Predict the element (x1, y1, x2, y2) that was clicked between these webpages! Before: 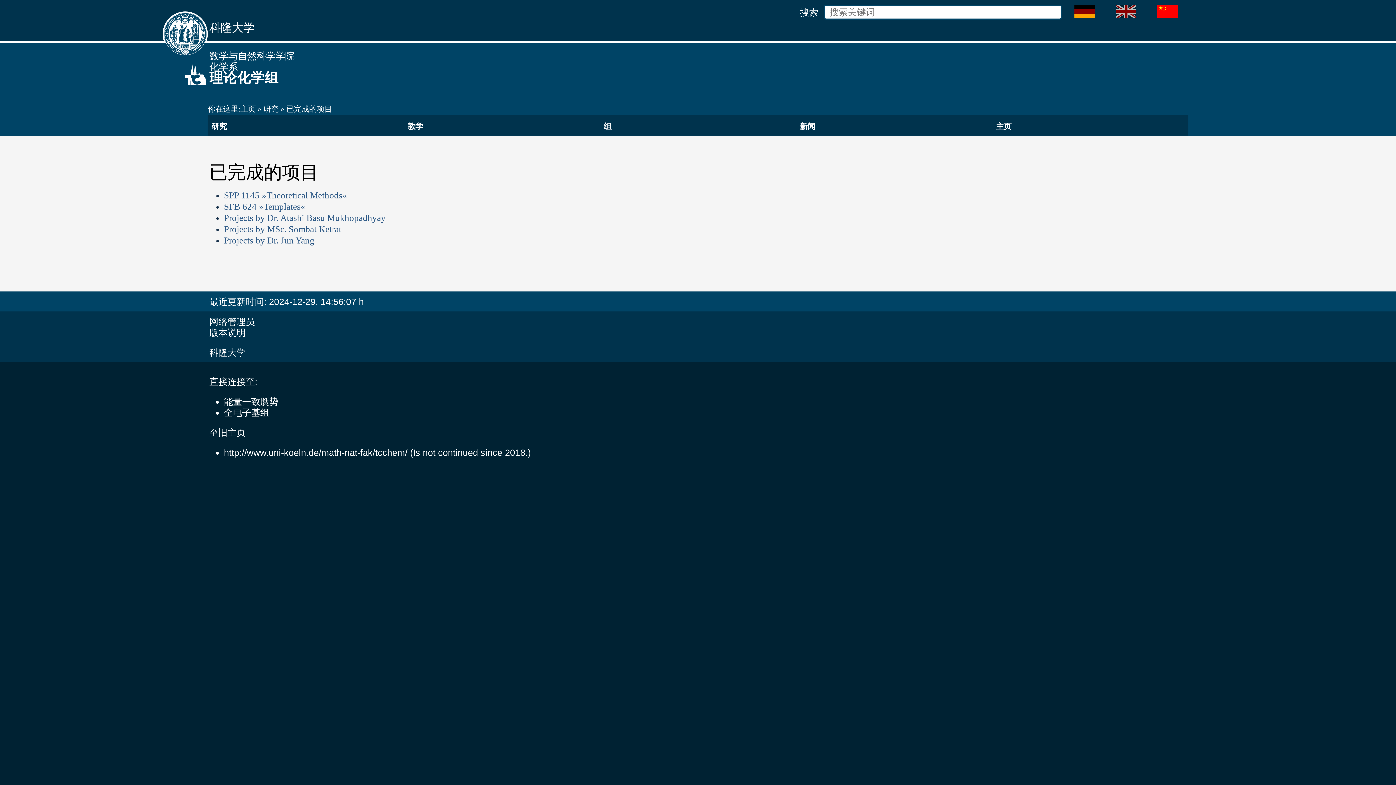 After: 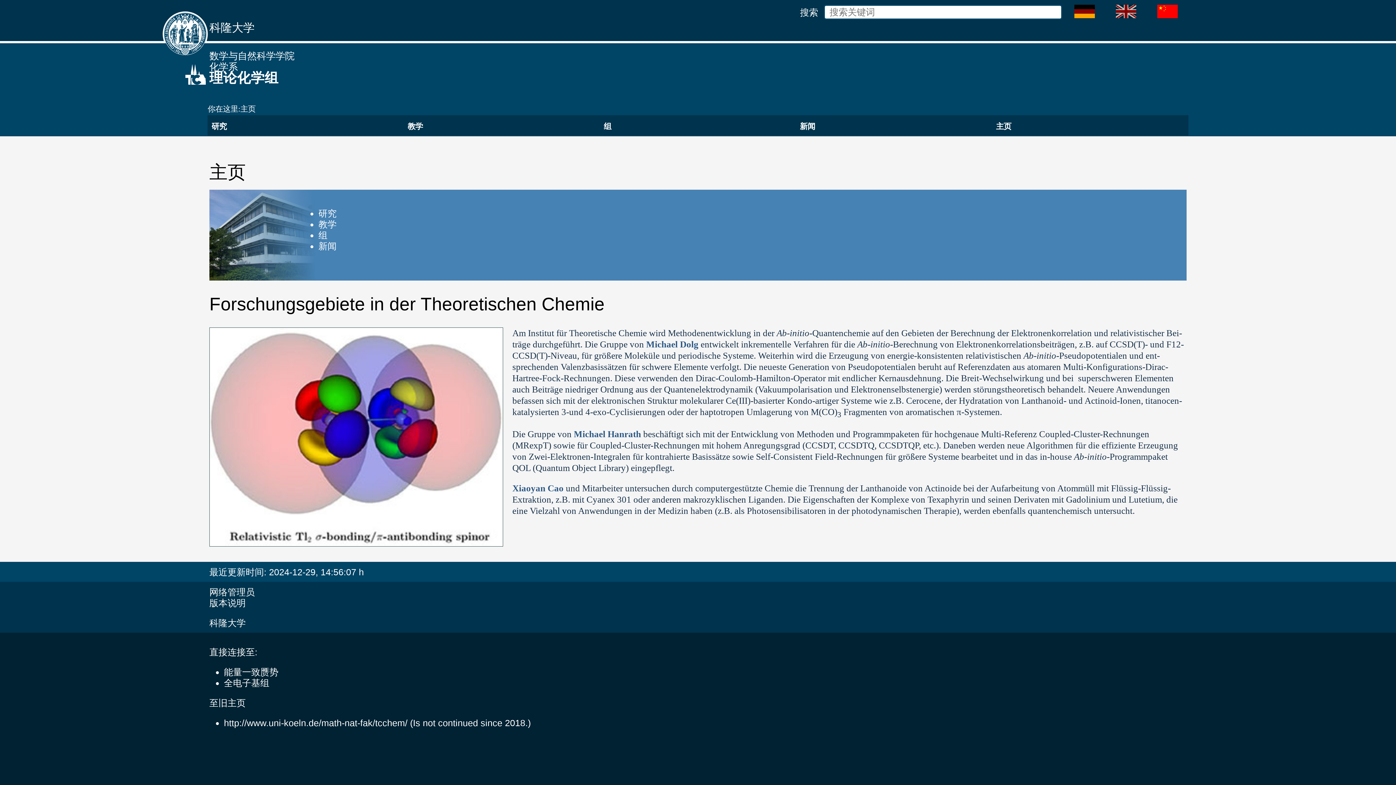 Action: label: 主页 bbox: (240, 104, 255, 113)